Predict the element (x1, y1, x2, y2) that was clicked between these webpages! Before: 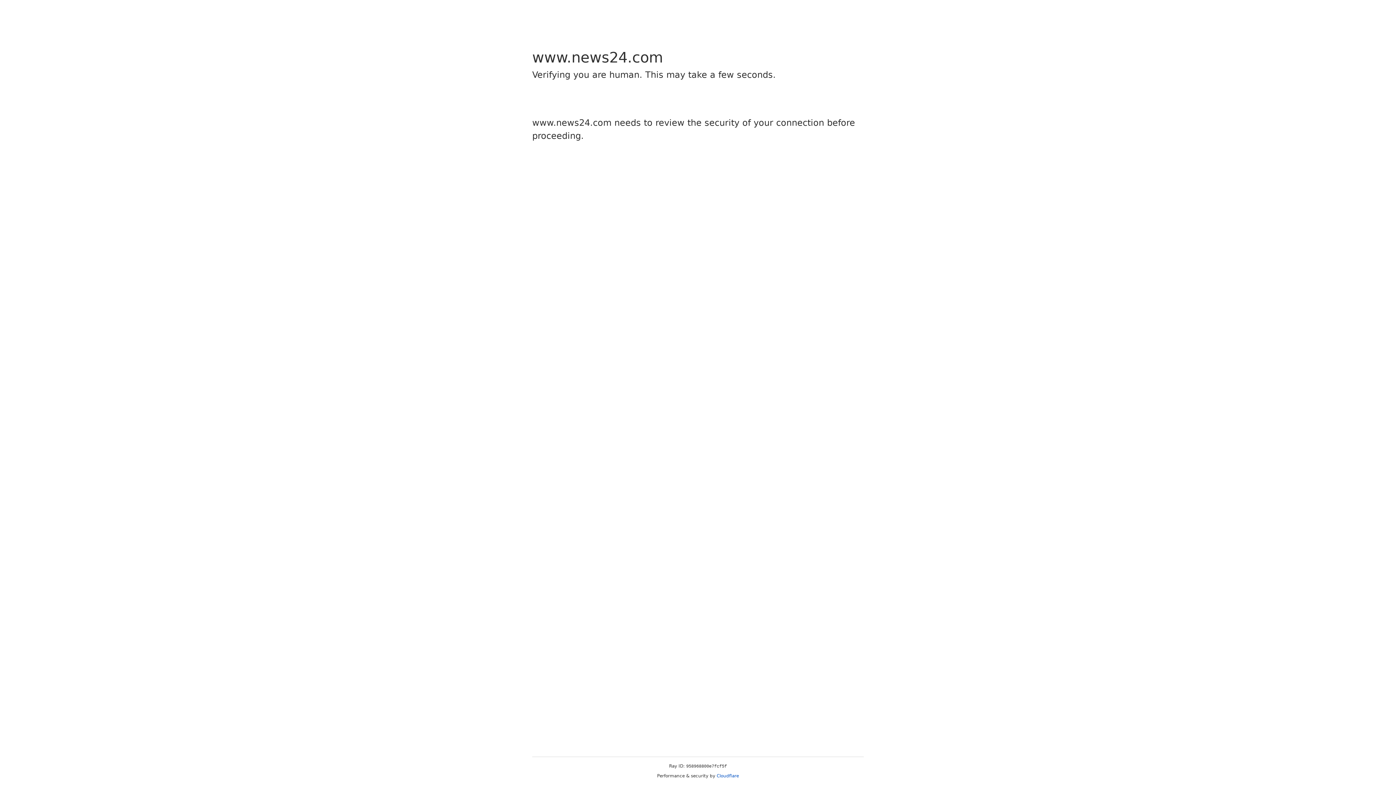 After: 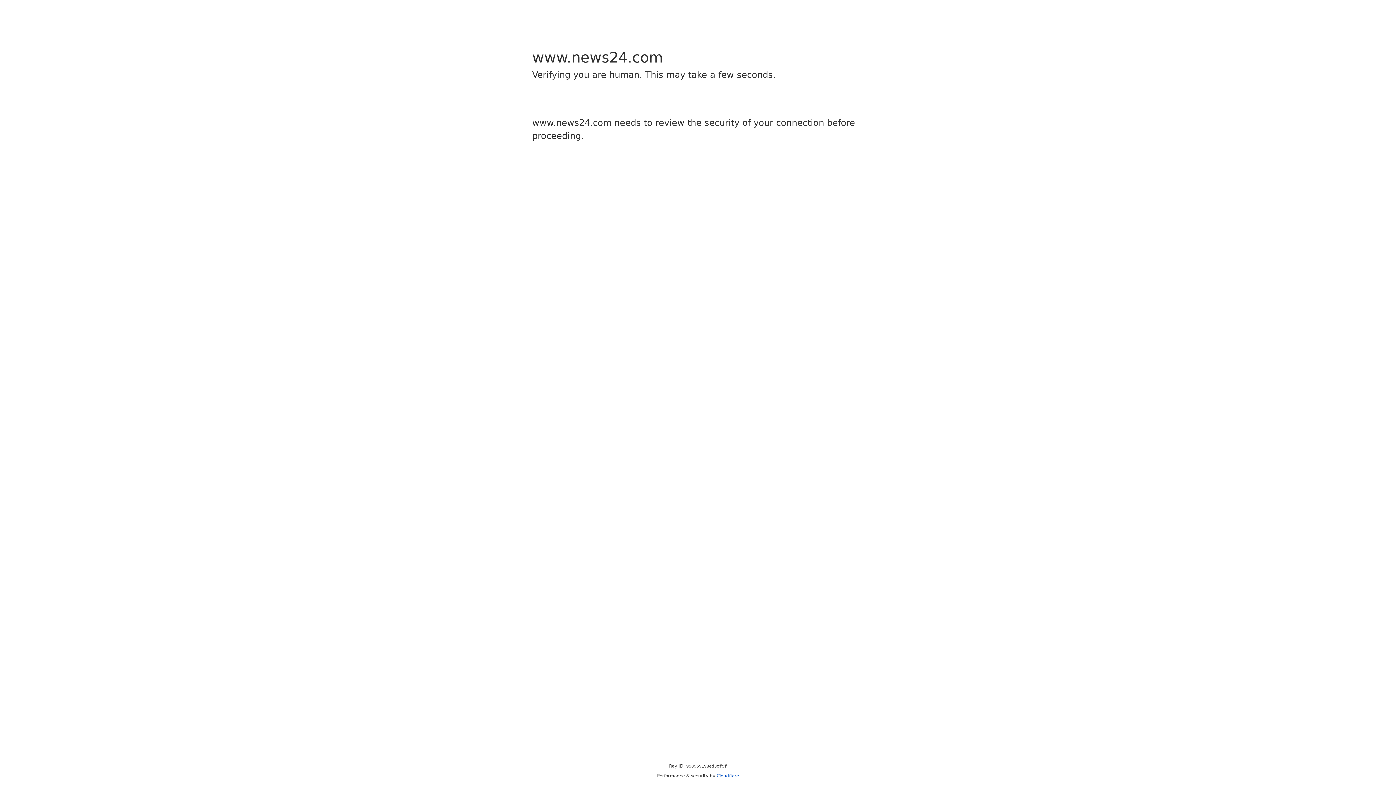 Action: bbox: (716, 773, 739, 778) label: Cloudflare